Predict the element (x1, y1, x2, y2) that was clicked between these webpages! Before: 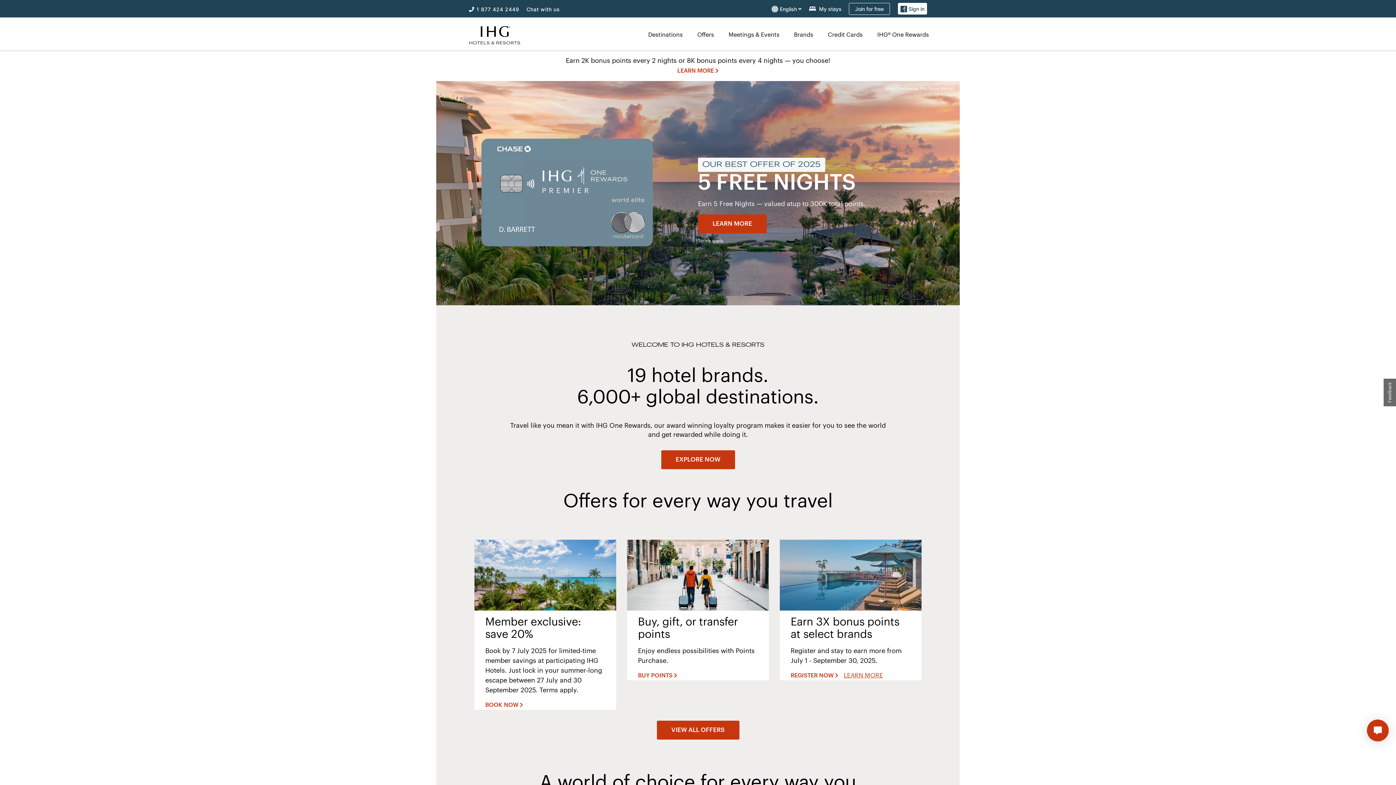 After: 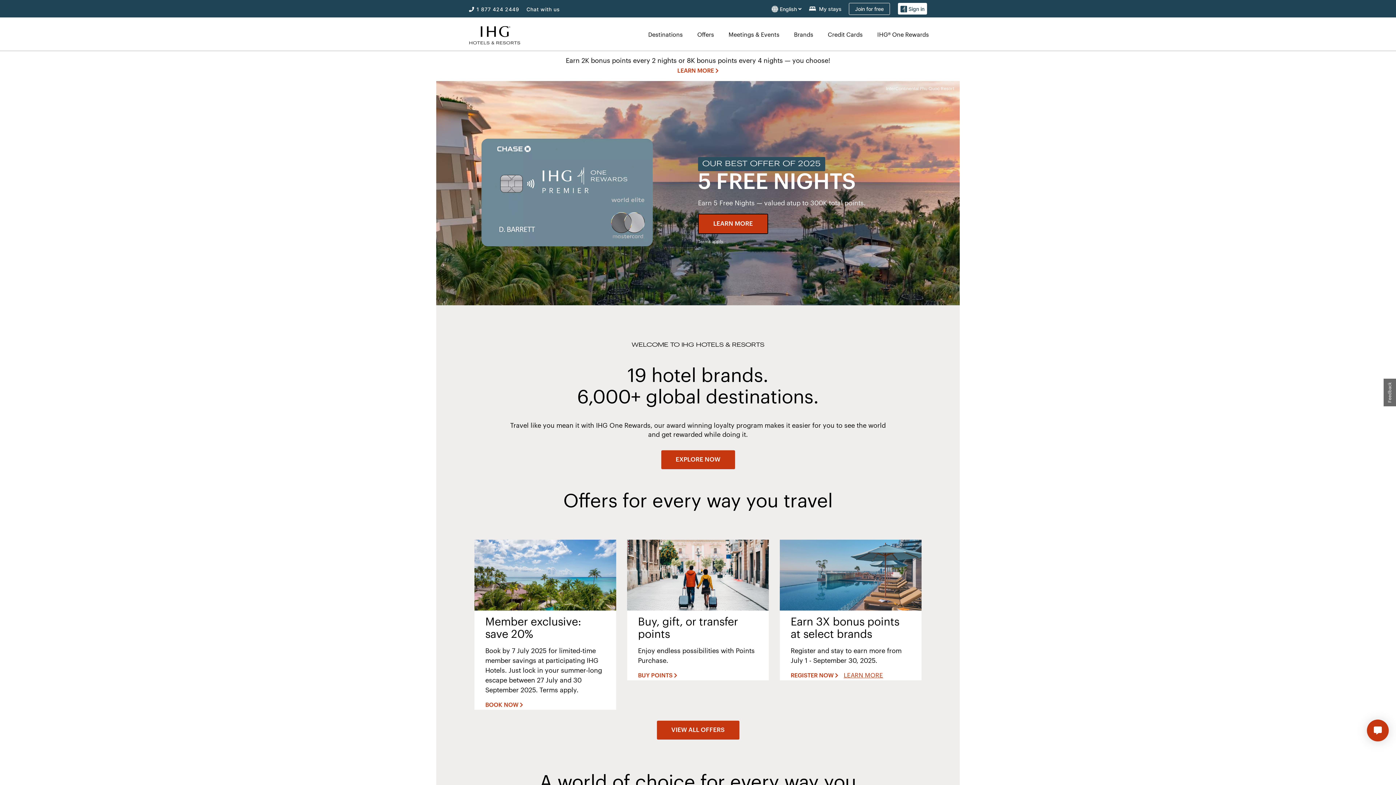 Action: label: LEARN MORE bbox: (698, 214, 766, 233)